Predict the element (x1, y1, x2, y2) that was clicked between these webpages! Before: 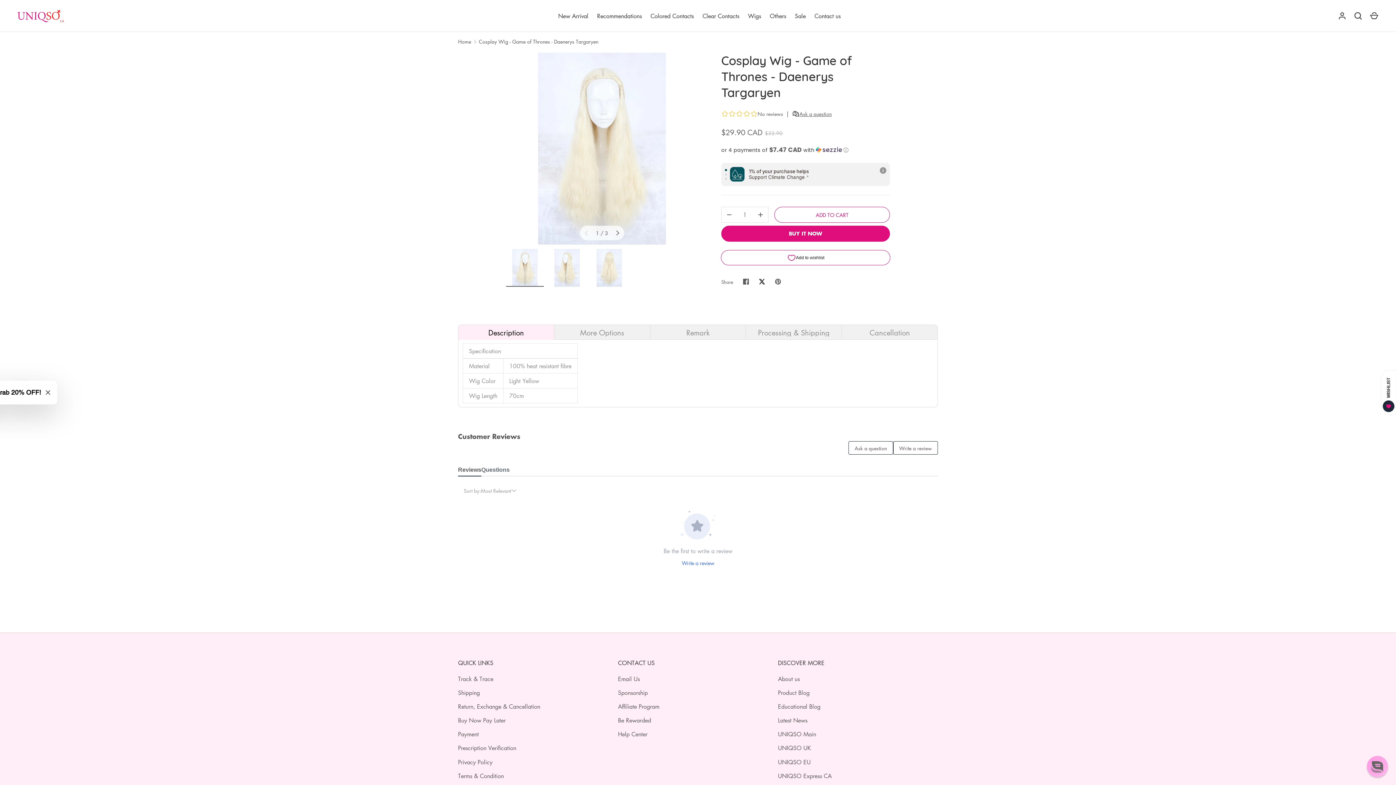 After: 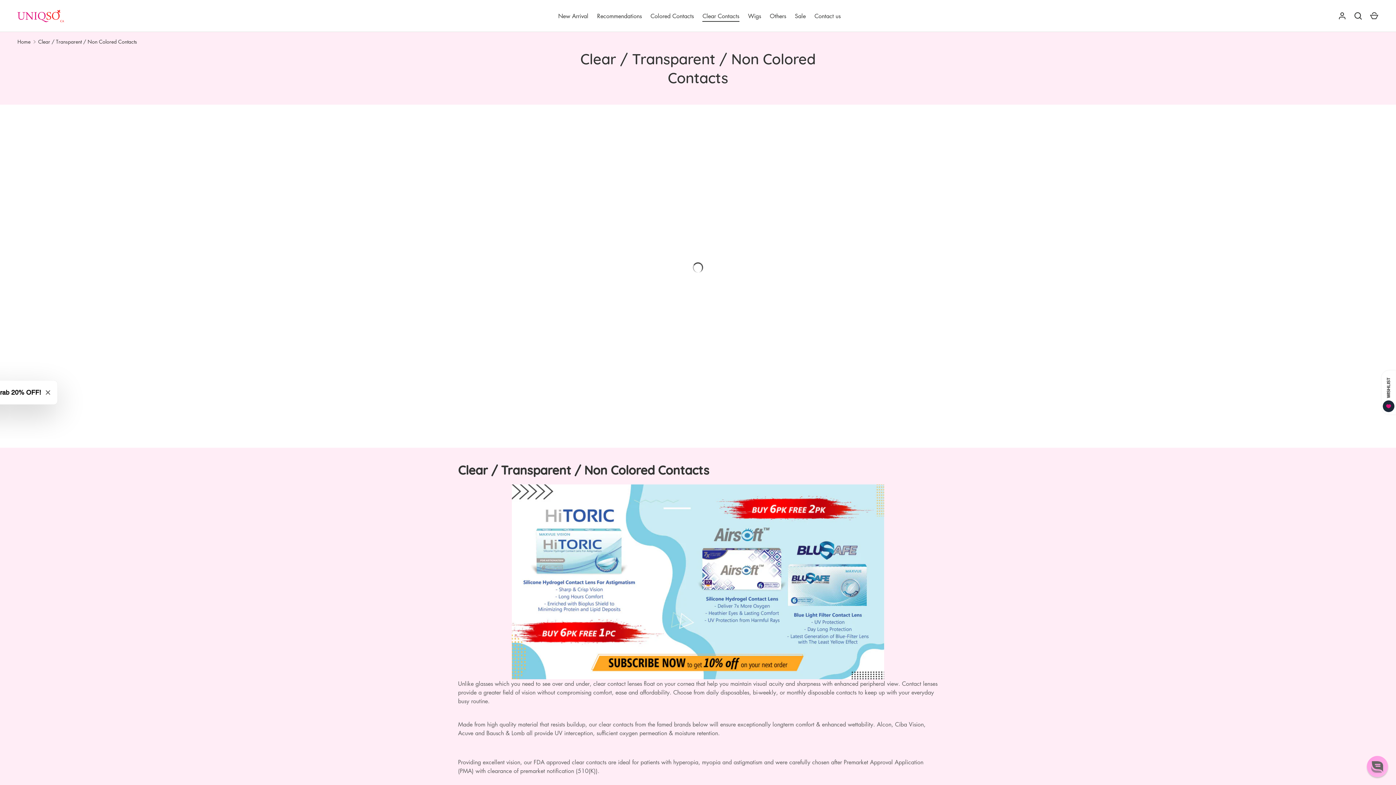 Action: label: Clear Contacts bbox: (698, 11, 743, 20)